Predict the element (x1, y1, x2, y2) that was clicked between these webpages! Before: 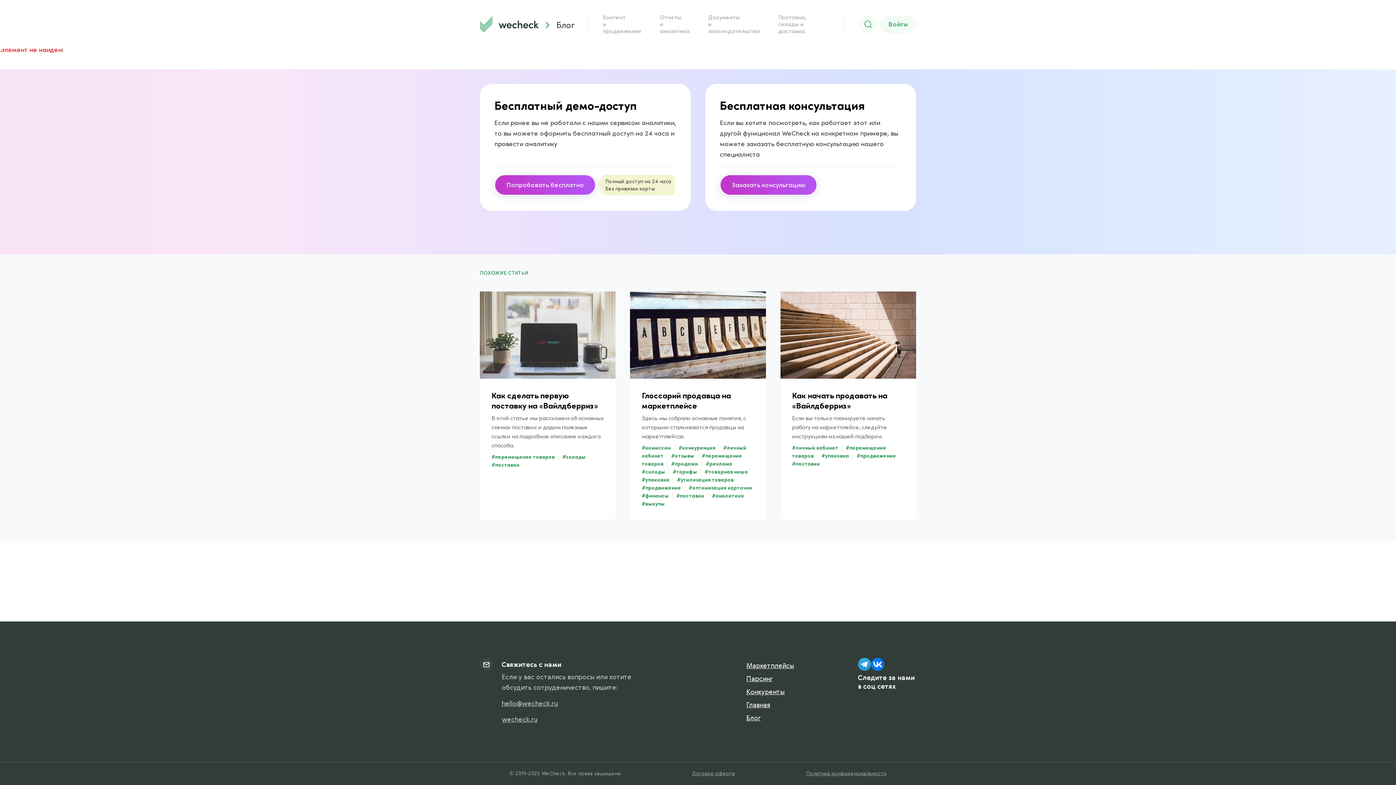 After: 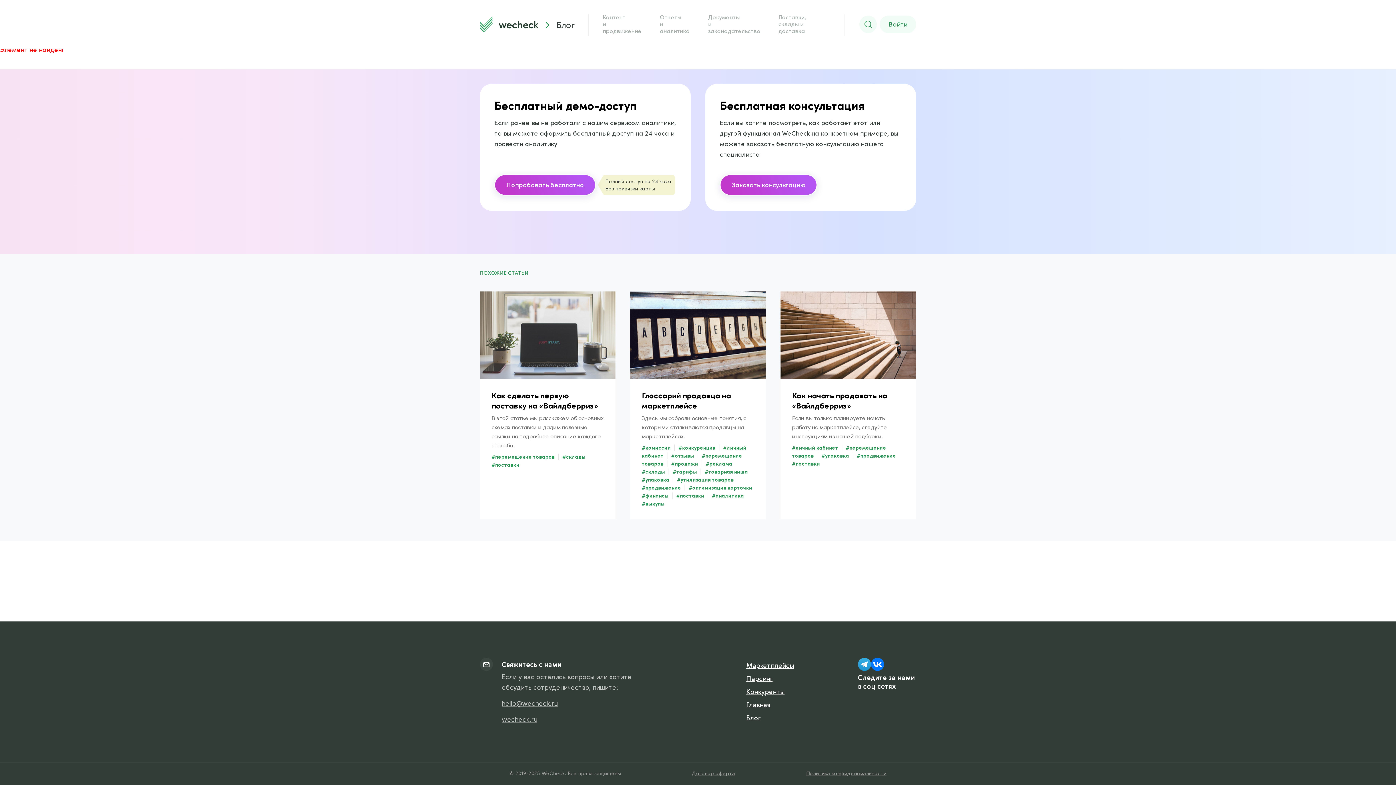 Action: label: #поставки bbox: (792, 460, 820, 467)